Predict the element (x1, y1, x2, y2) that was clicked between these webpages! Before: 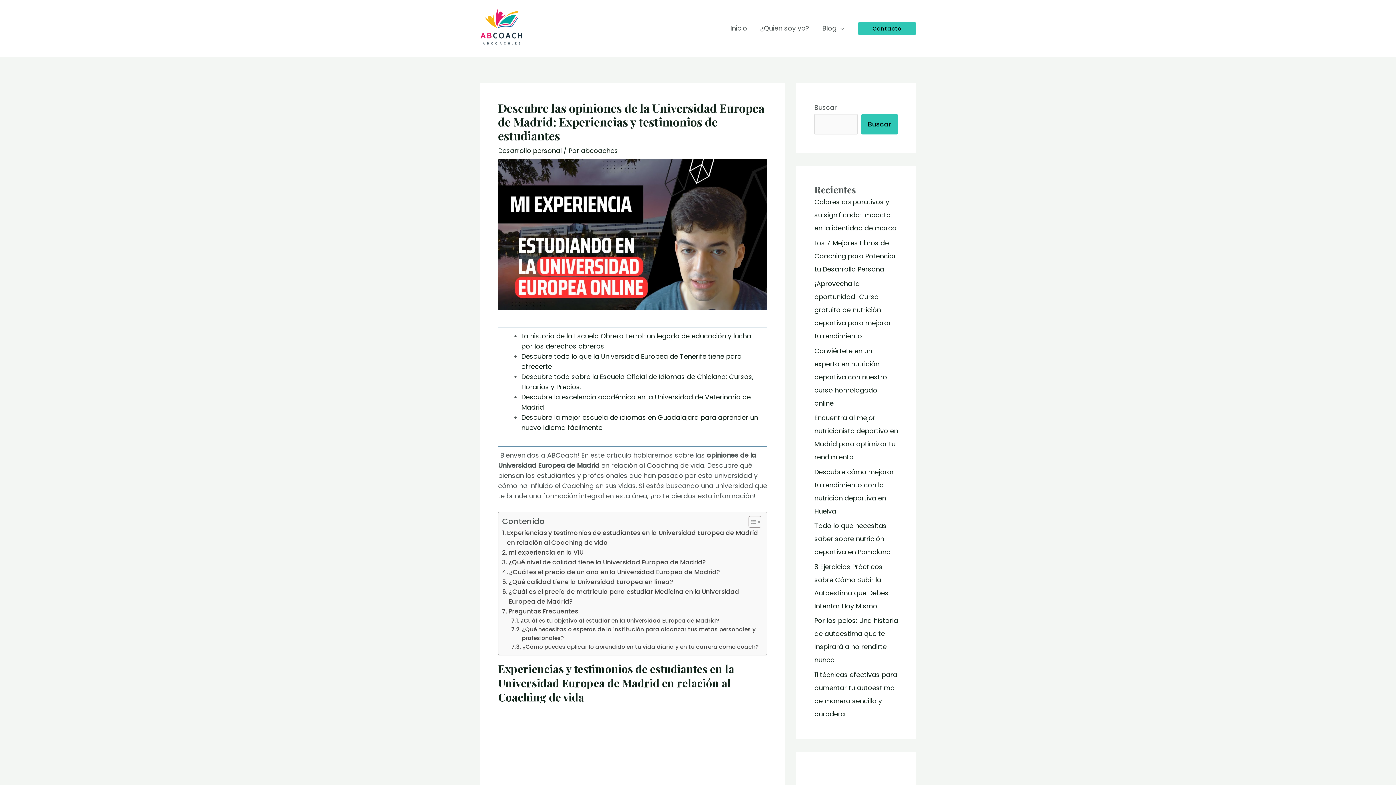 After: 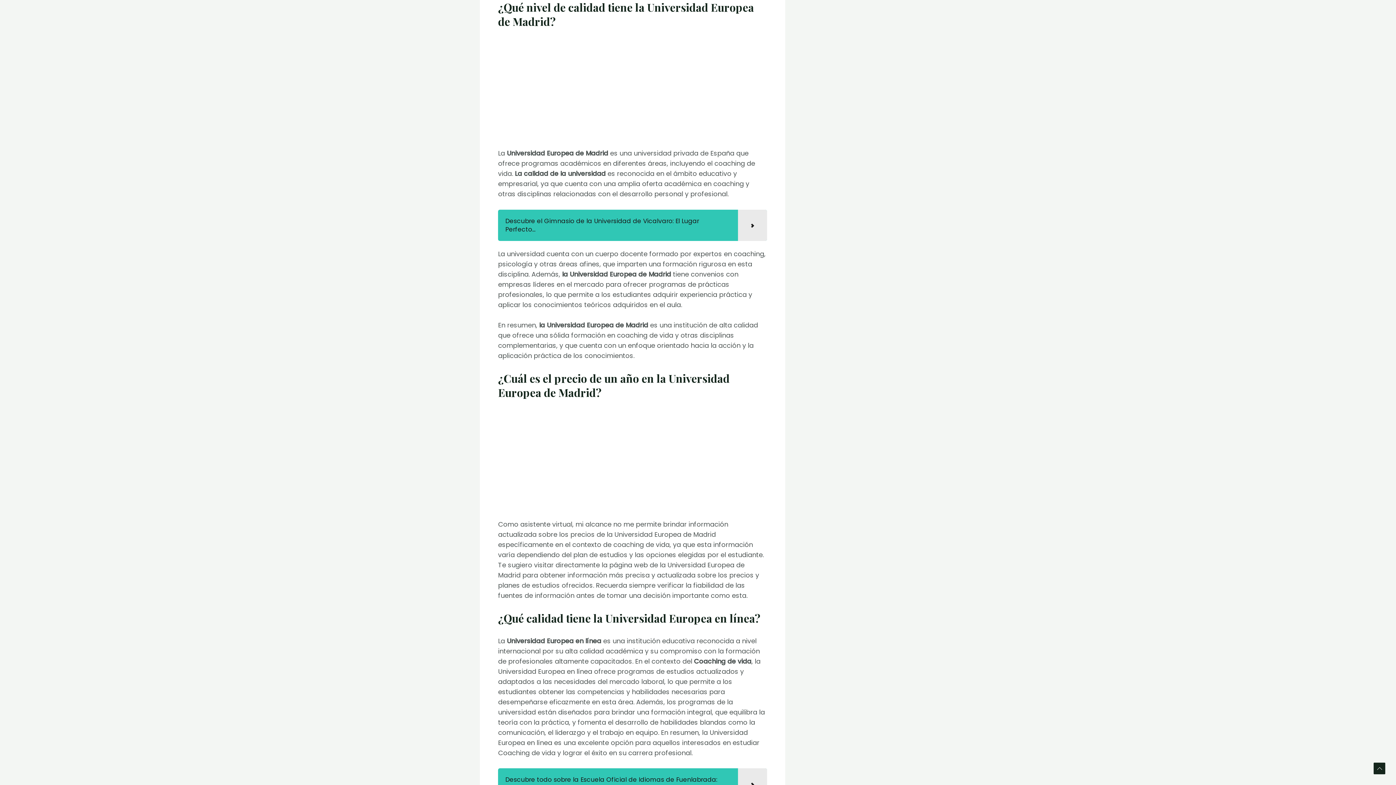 Action: label: ¿Qué nivel de calidad tiene la Universidad Europea de Madrid? bbox: (502, 557, 706, 567)